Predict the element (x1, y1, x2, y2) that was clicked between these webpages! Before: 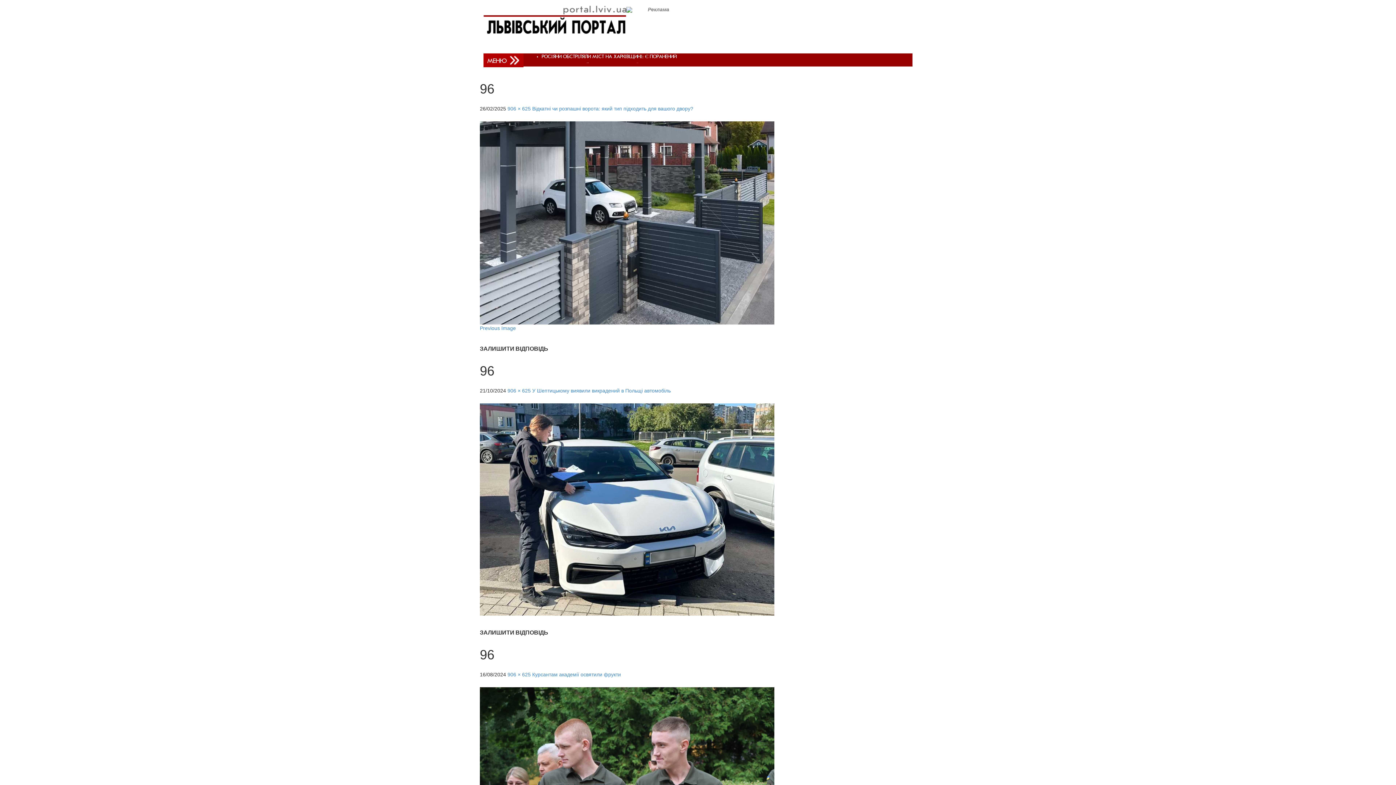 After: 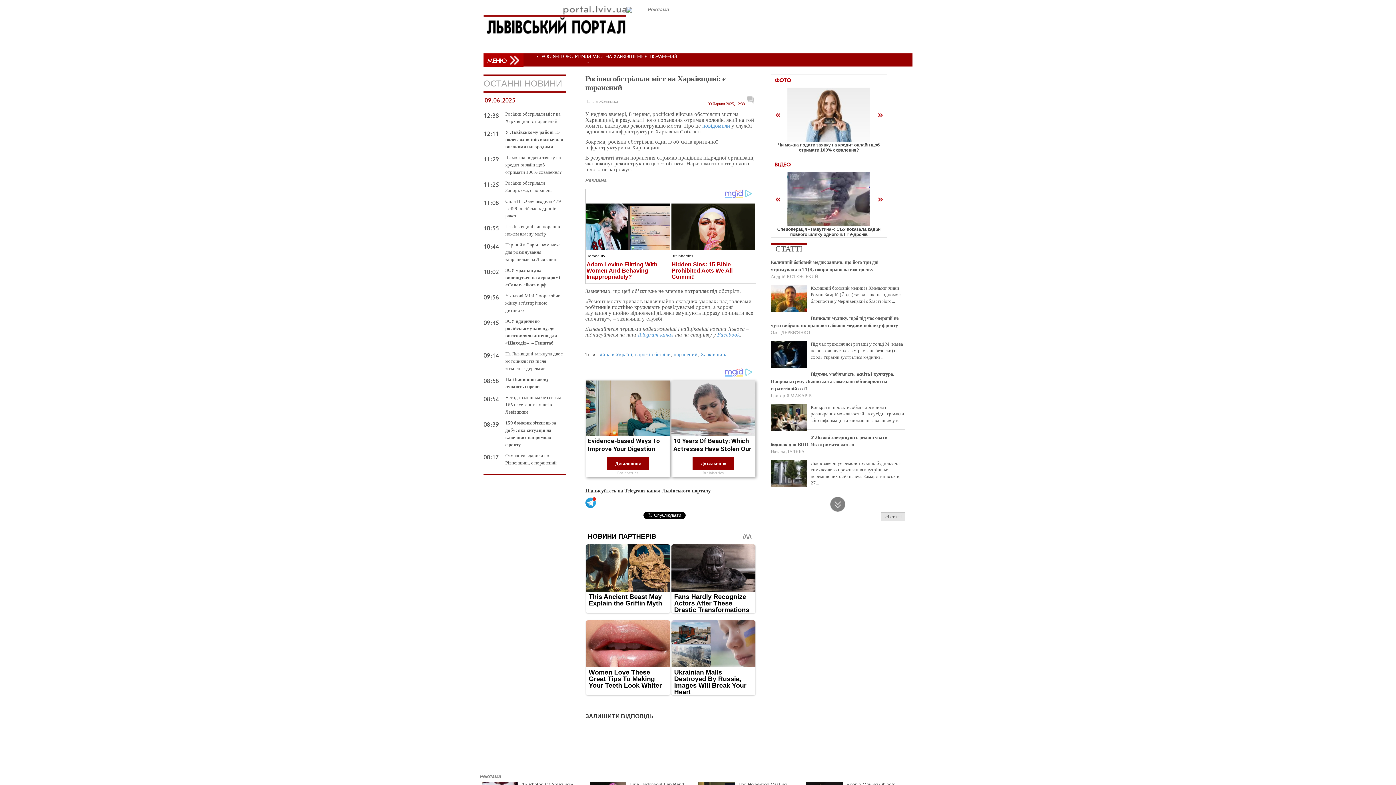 Action: bbox: (541, 54, 676, 59) label: РОСІЯНИ ОБСТРІЛЯЛИ МІСТ НА ХАРКІВЩИНІ: Є ПОРАНЕНИЙ